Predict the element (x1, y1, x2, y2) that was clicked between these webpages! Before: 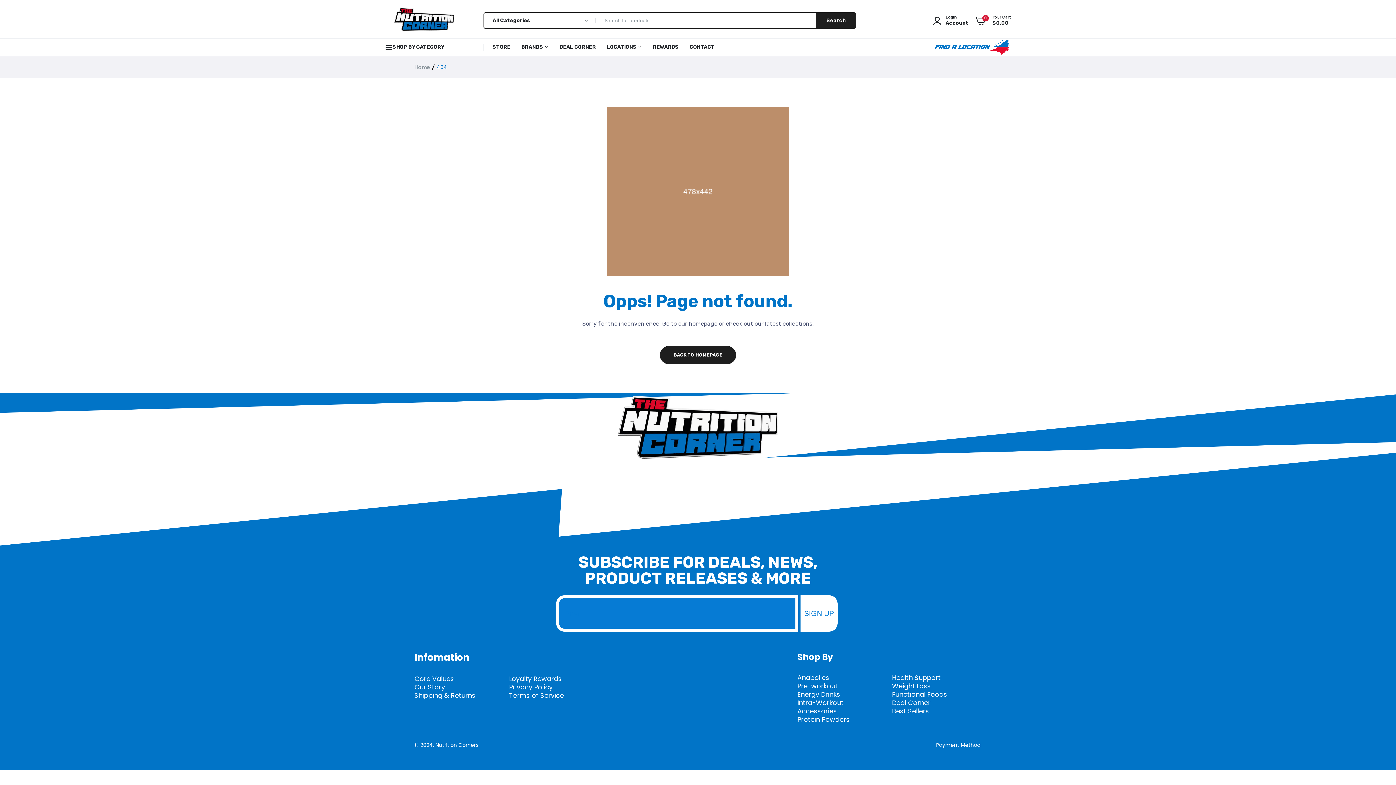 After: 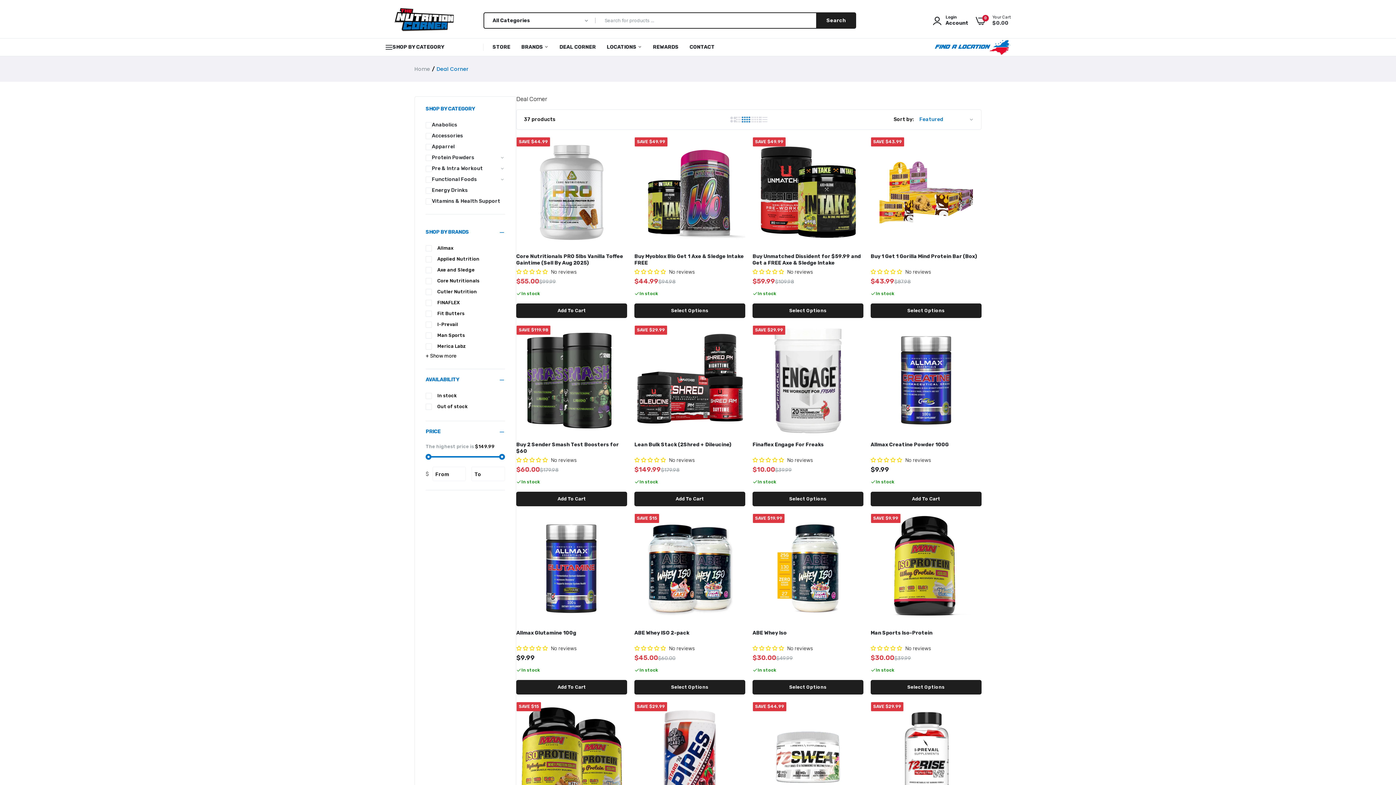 Action: bbox: (892, 698, 930, 707) label: Deal Corner